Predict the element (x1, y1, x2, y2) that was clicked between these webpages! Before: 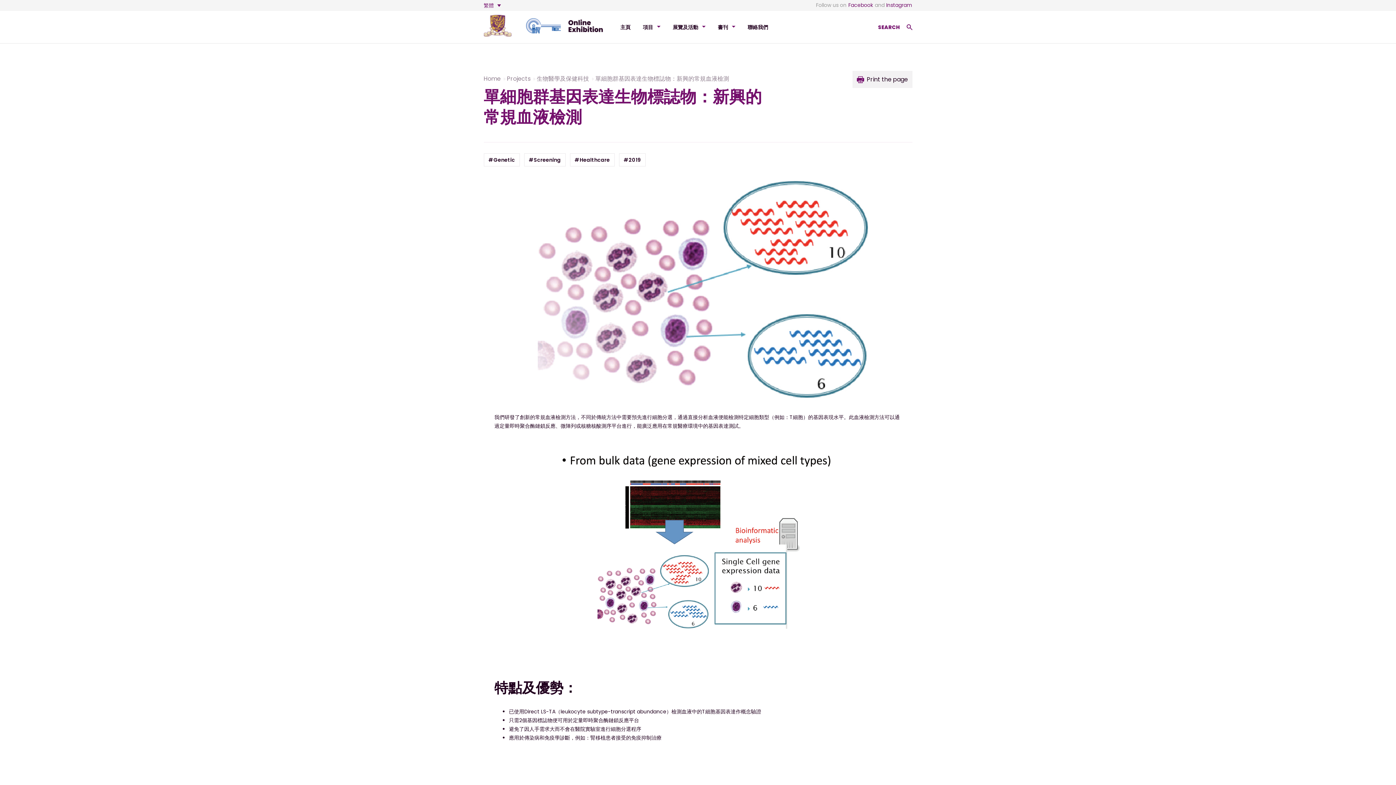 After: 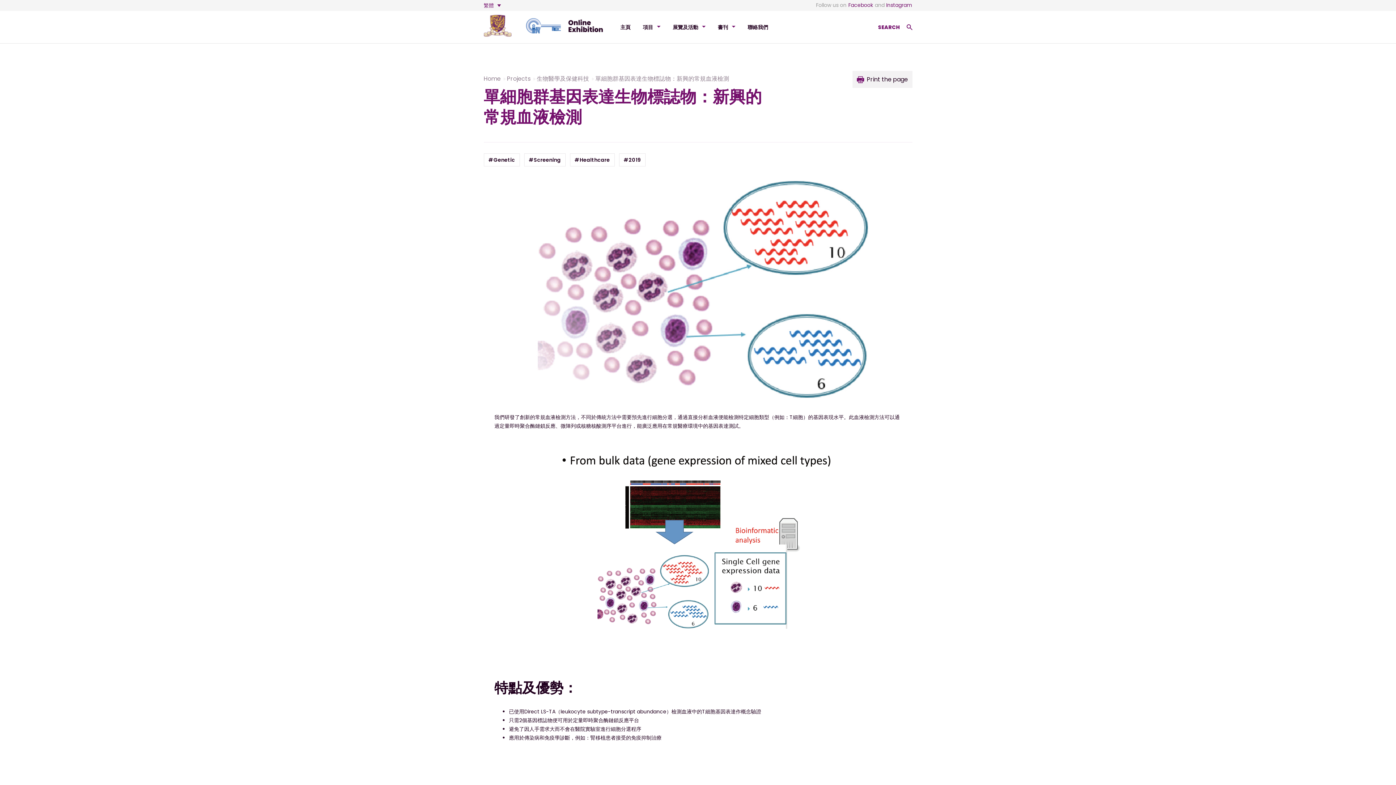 Action: bbox: (526, 18, 568, 35)